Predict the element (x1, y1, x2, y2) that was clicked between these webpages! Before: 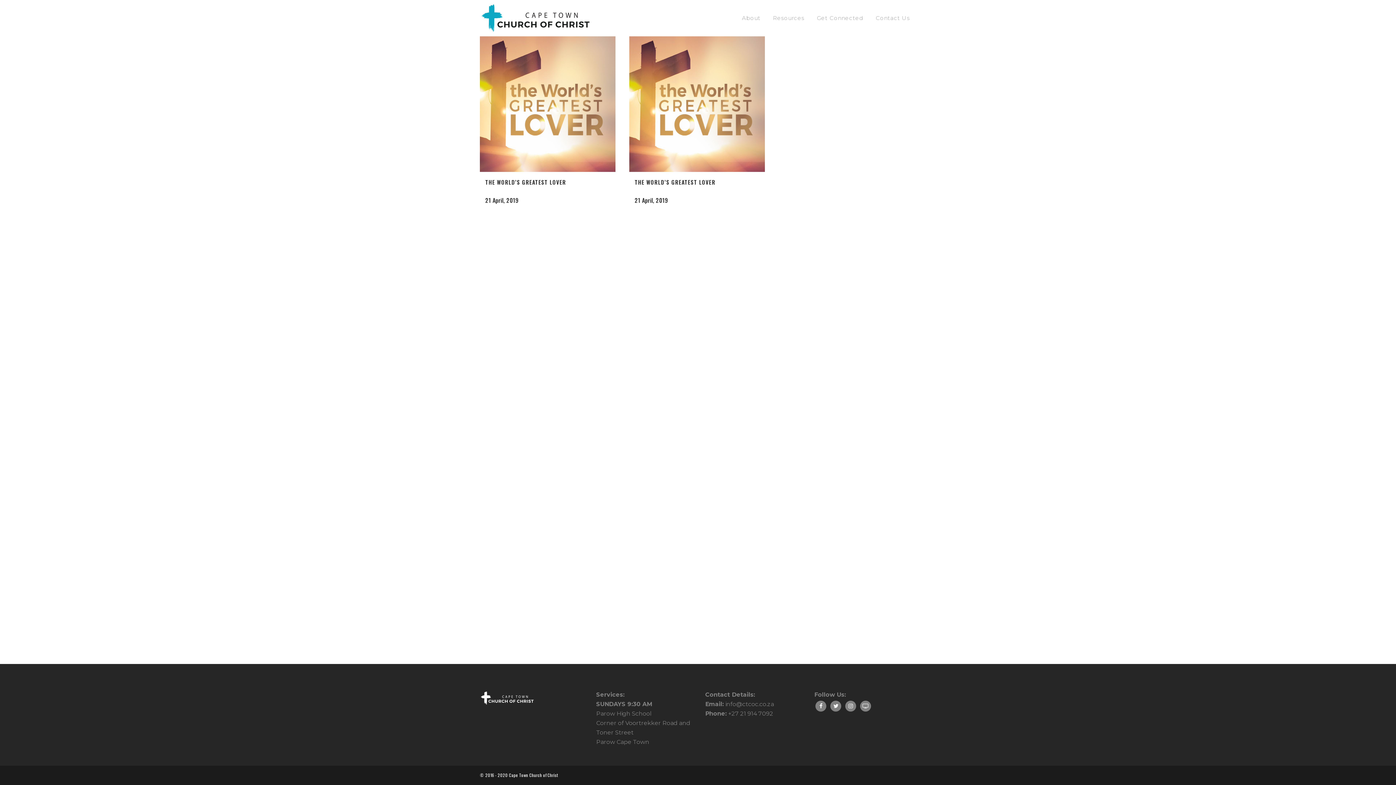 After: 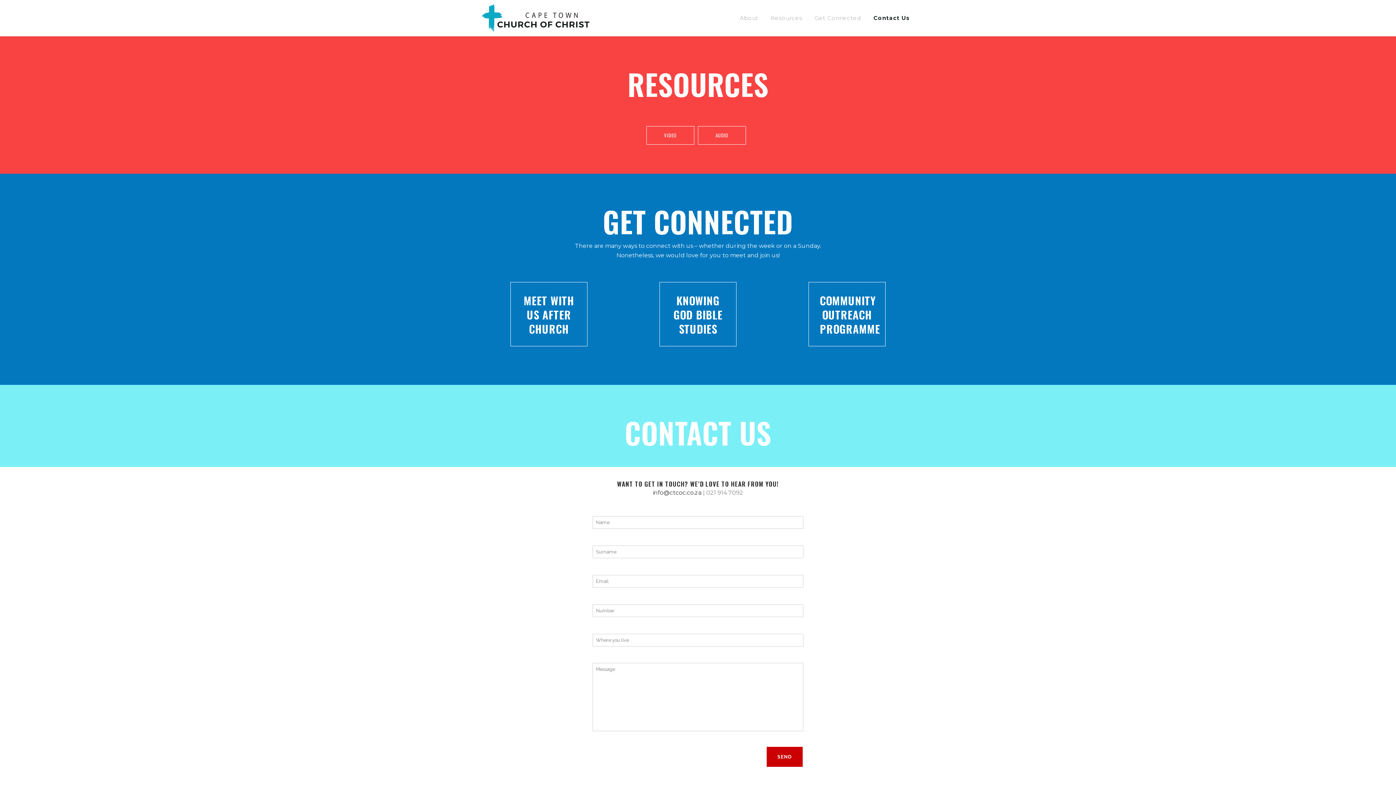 Action: label: Resources bbox: (766, 0, 810, 36)